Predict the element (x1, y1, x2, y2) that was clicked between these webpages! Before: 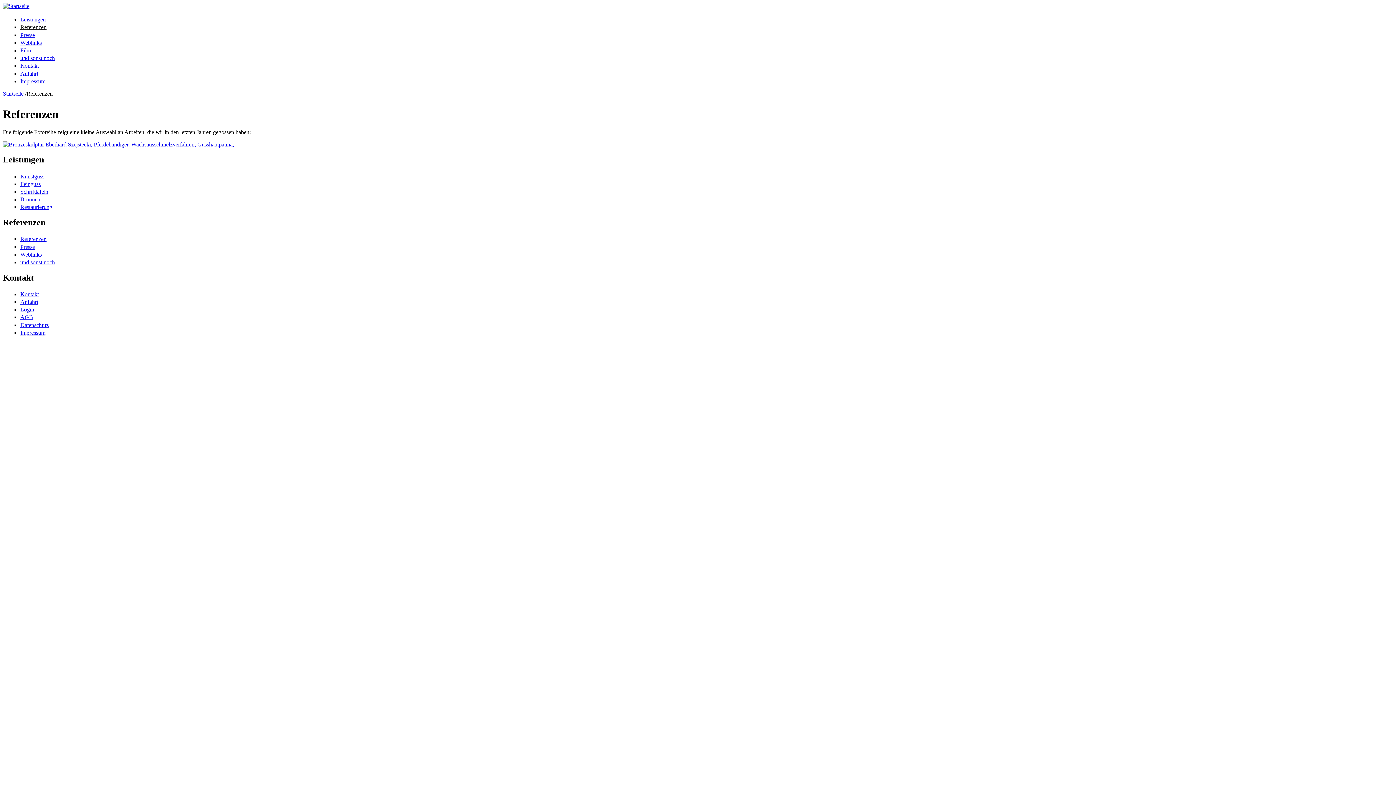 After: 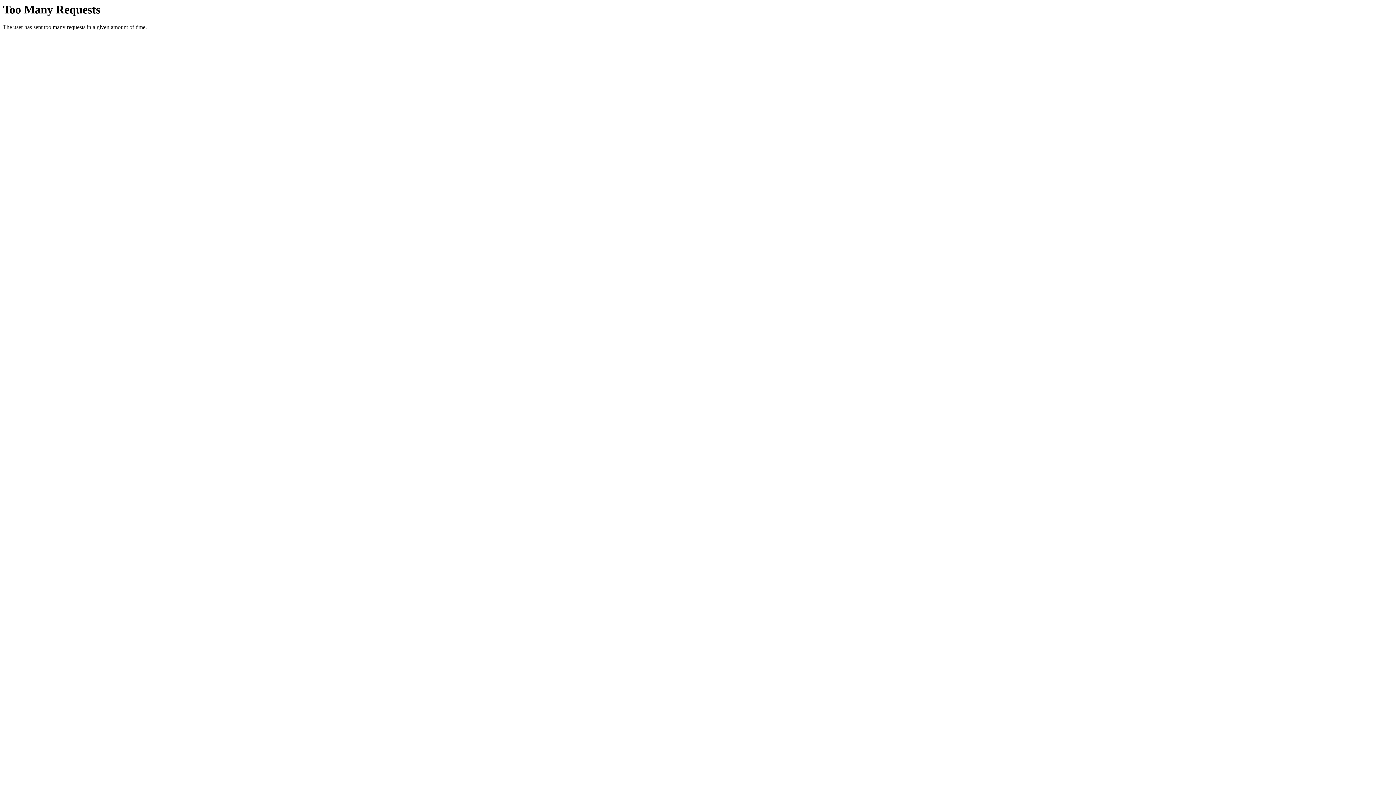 Action: bbox: (20, 196, 40, 202) label: Brunnen